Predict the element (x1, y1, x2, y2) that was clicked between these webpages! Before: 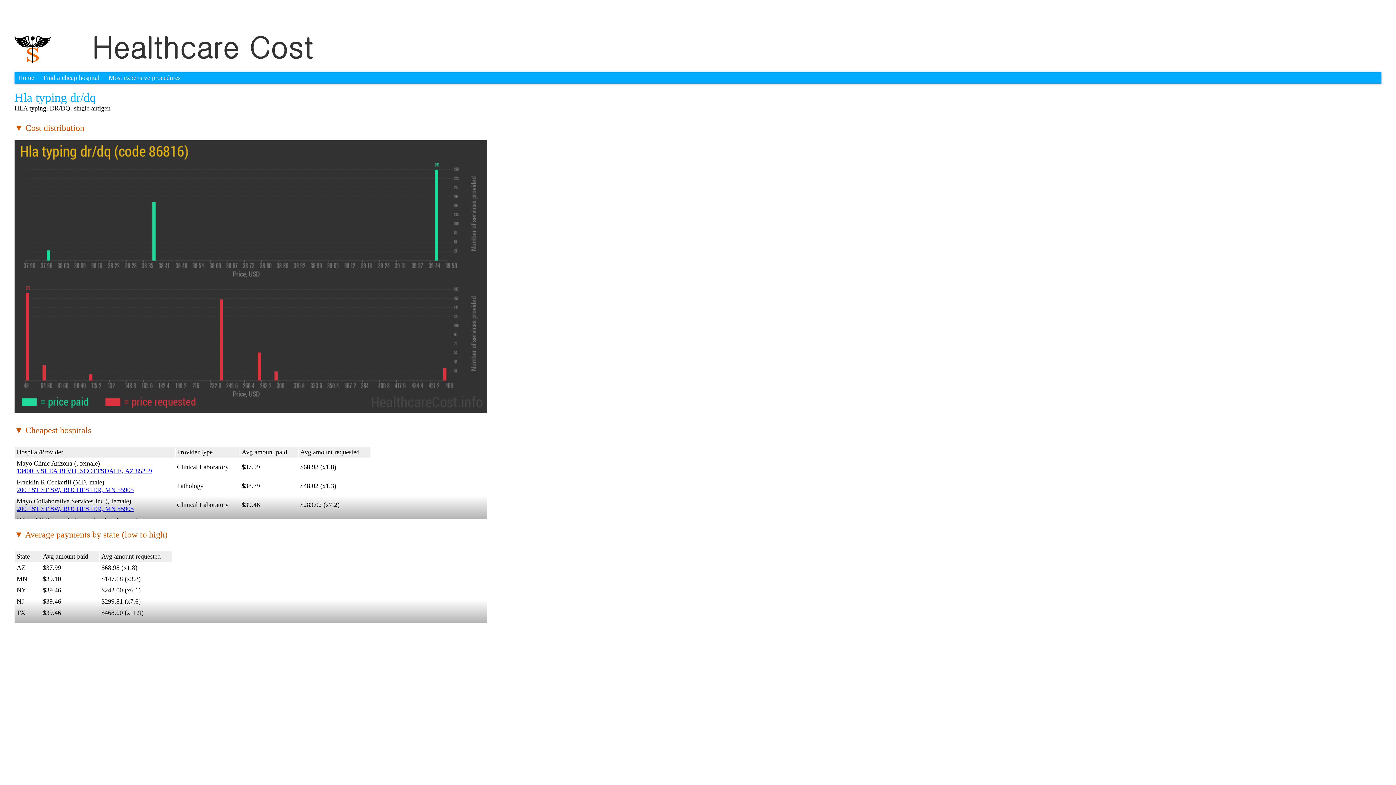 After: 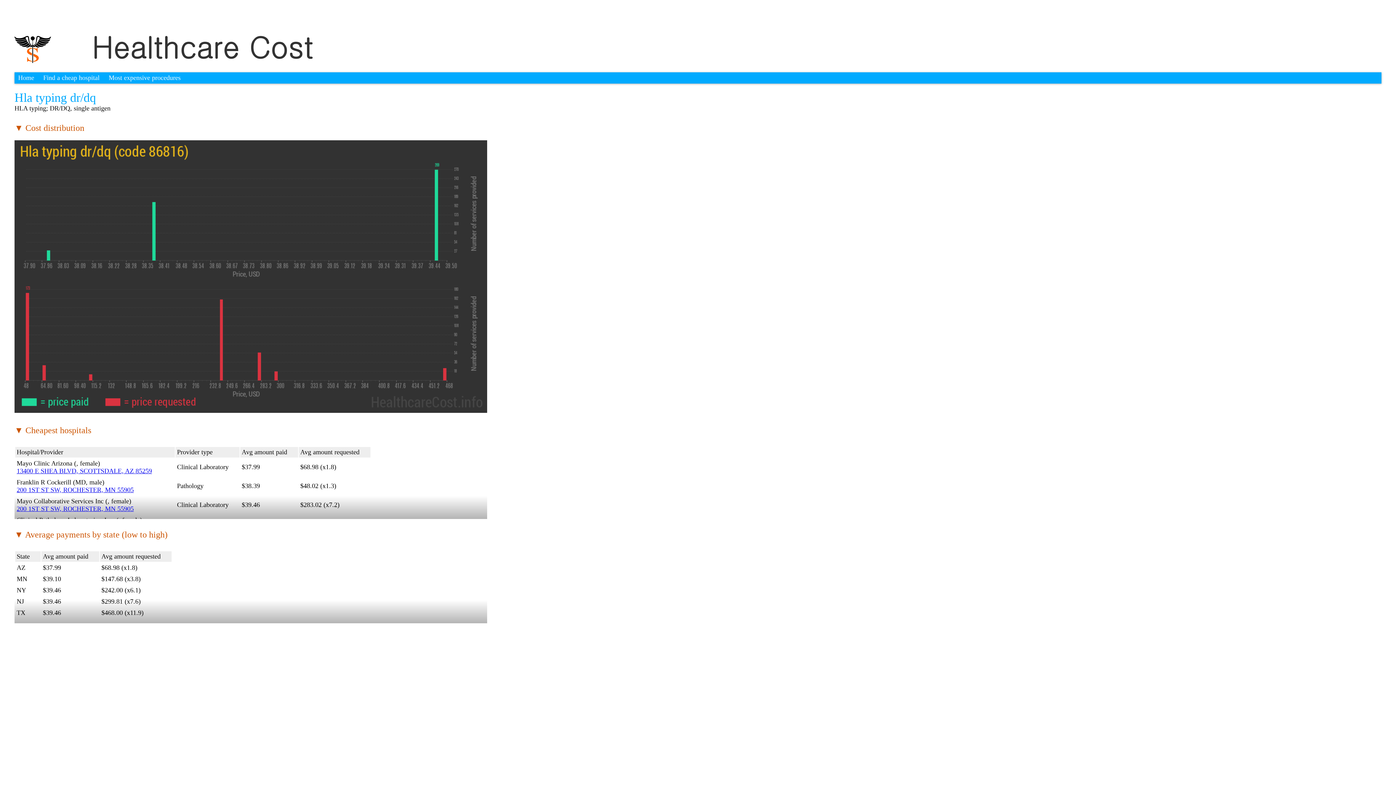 Action: bbox: (16, 486, 133, 493) label: 200 1ST ST SW, ROCHESTER, MN 55905